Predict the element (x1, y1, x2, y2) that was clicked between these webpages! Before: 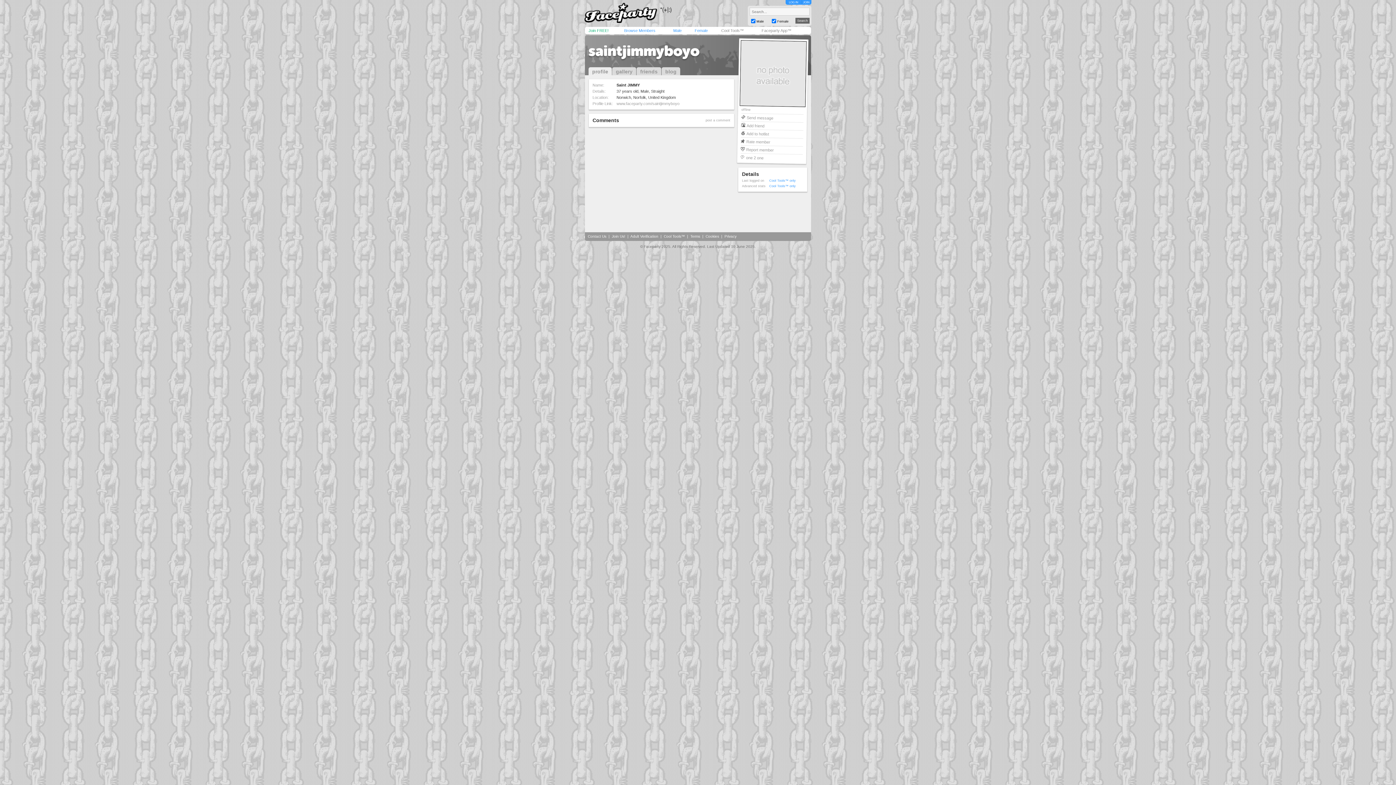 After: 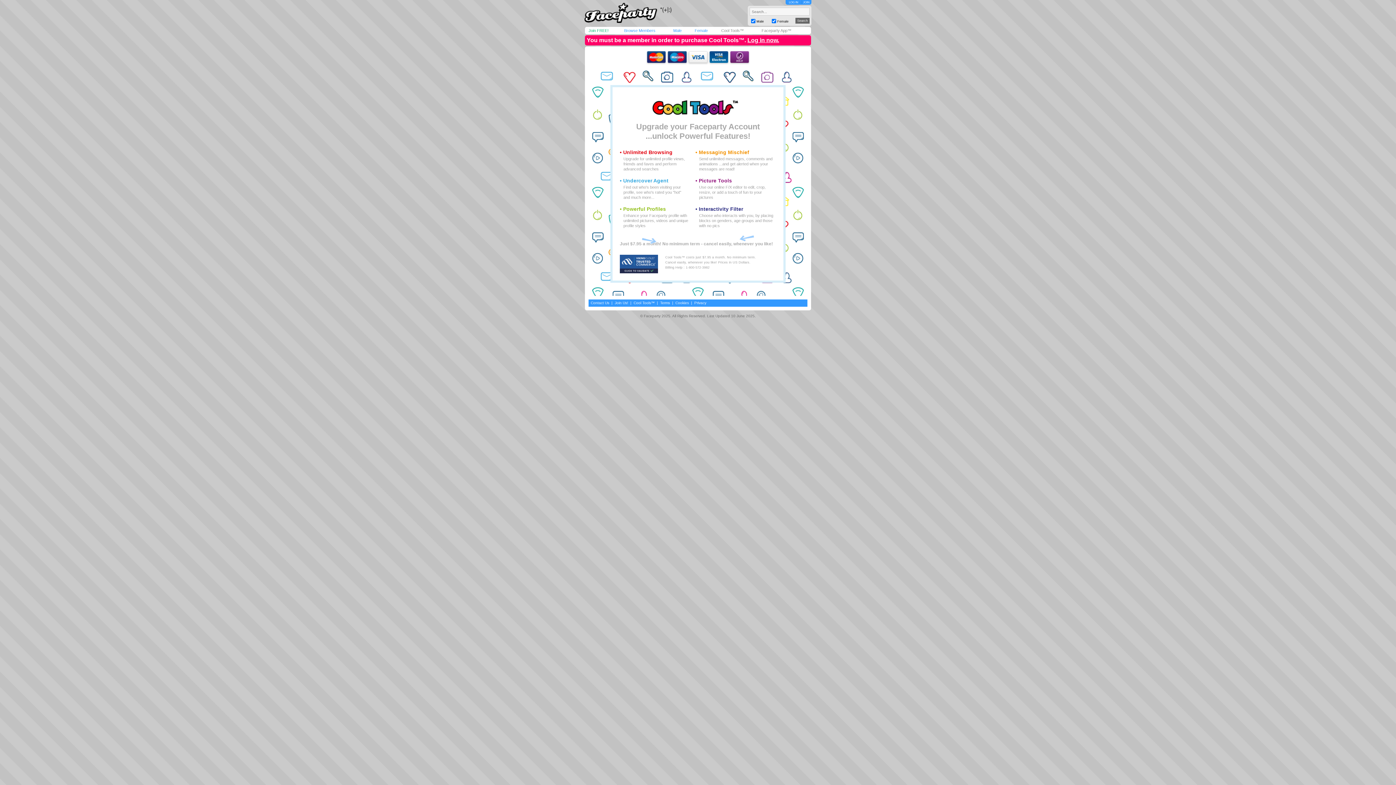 Action: label: Cool Tools™ only bbox: (769, 178, 796, 182)